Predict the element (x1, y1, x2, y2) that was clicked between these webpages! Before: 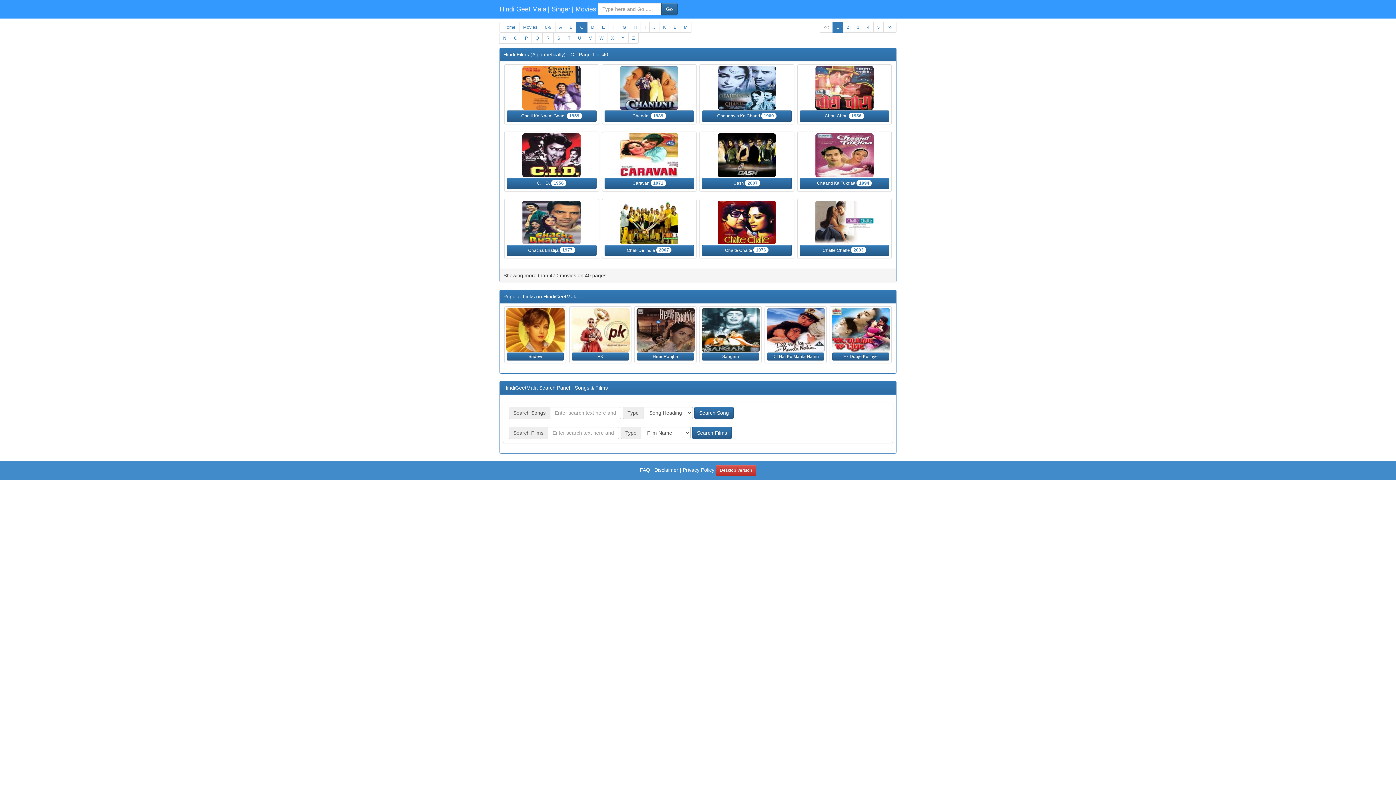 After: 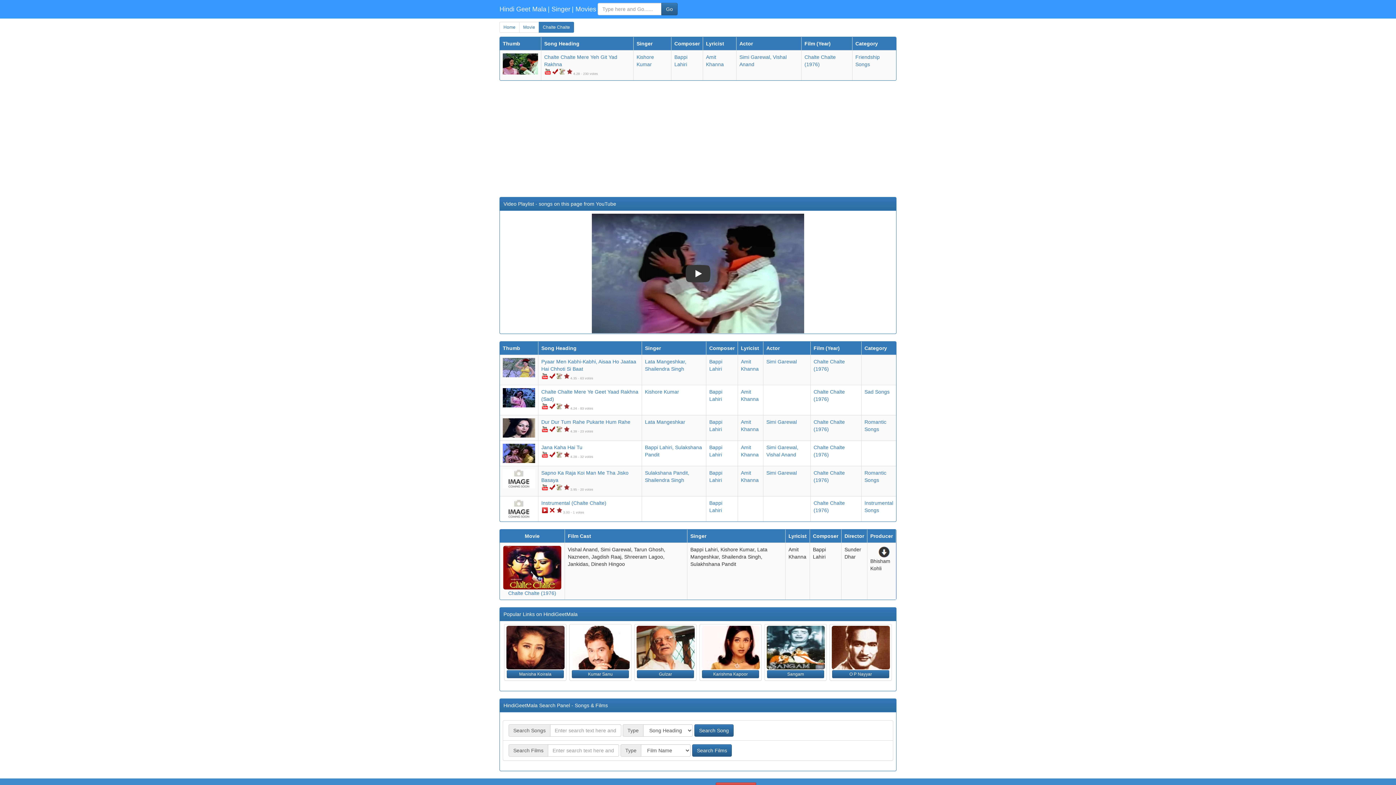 Action: bbox: (701, 200, 792, 244)